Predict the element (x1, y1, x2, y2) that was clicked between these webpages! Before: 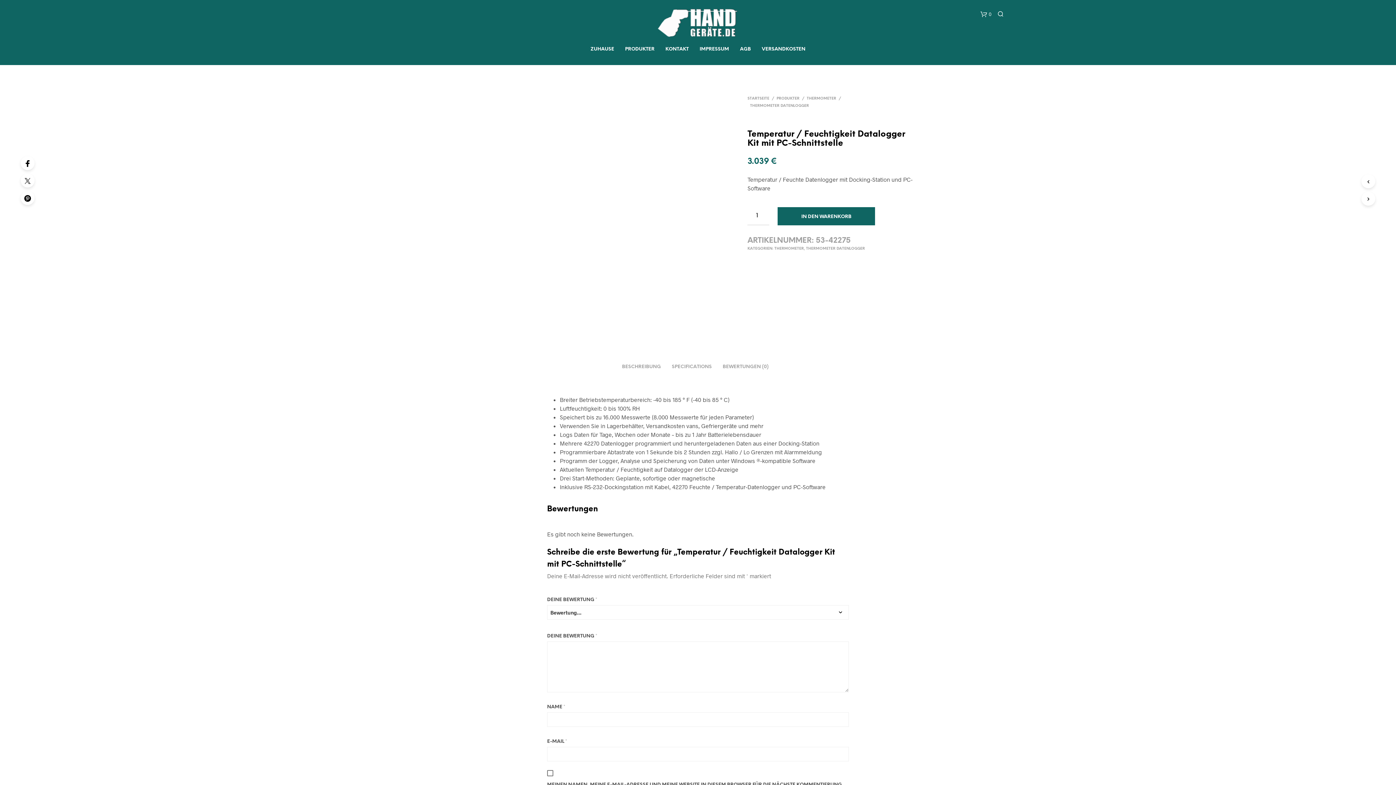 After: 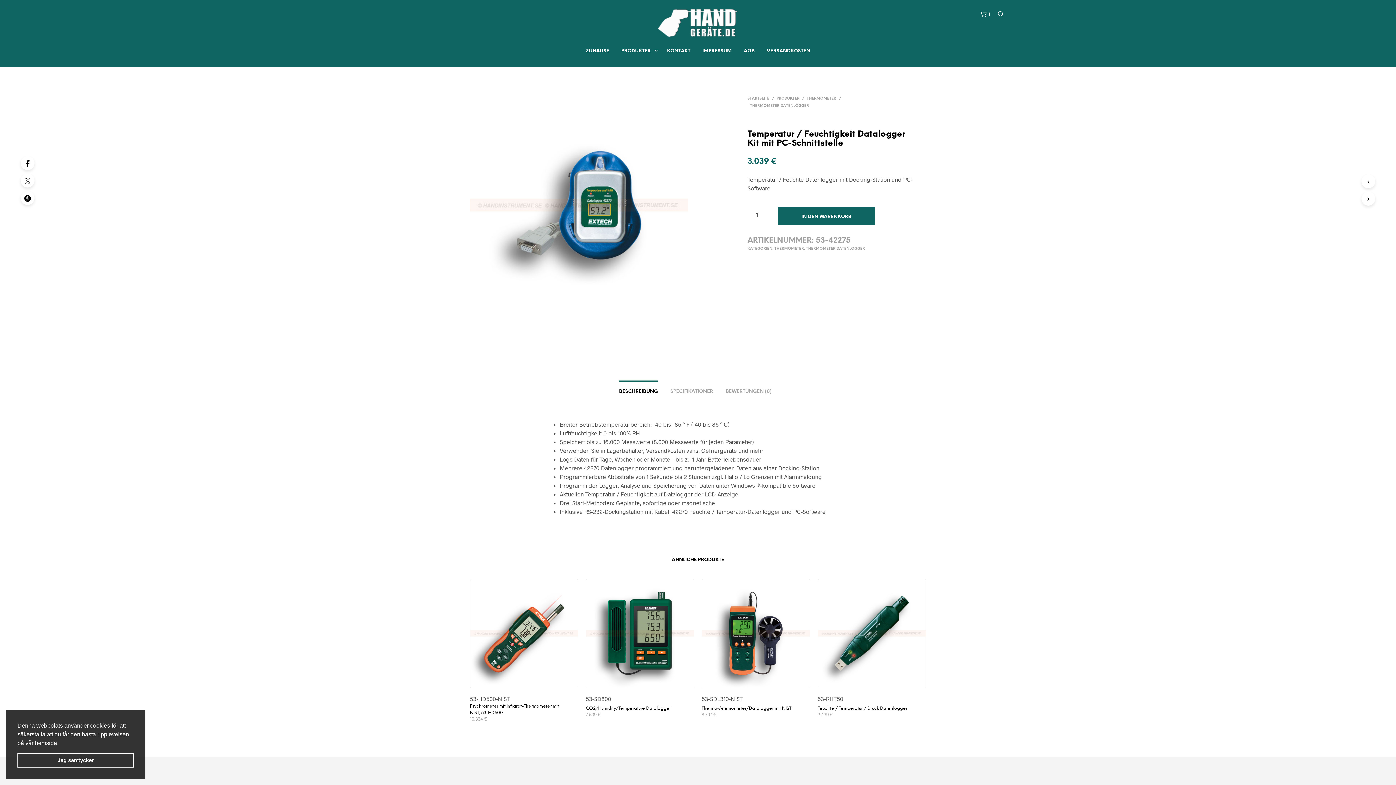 Action: label: IN DEN WARENKORB bbox: (777, 207, 875, 225)